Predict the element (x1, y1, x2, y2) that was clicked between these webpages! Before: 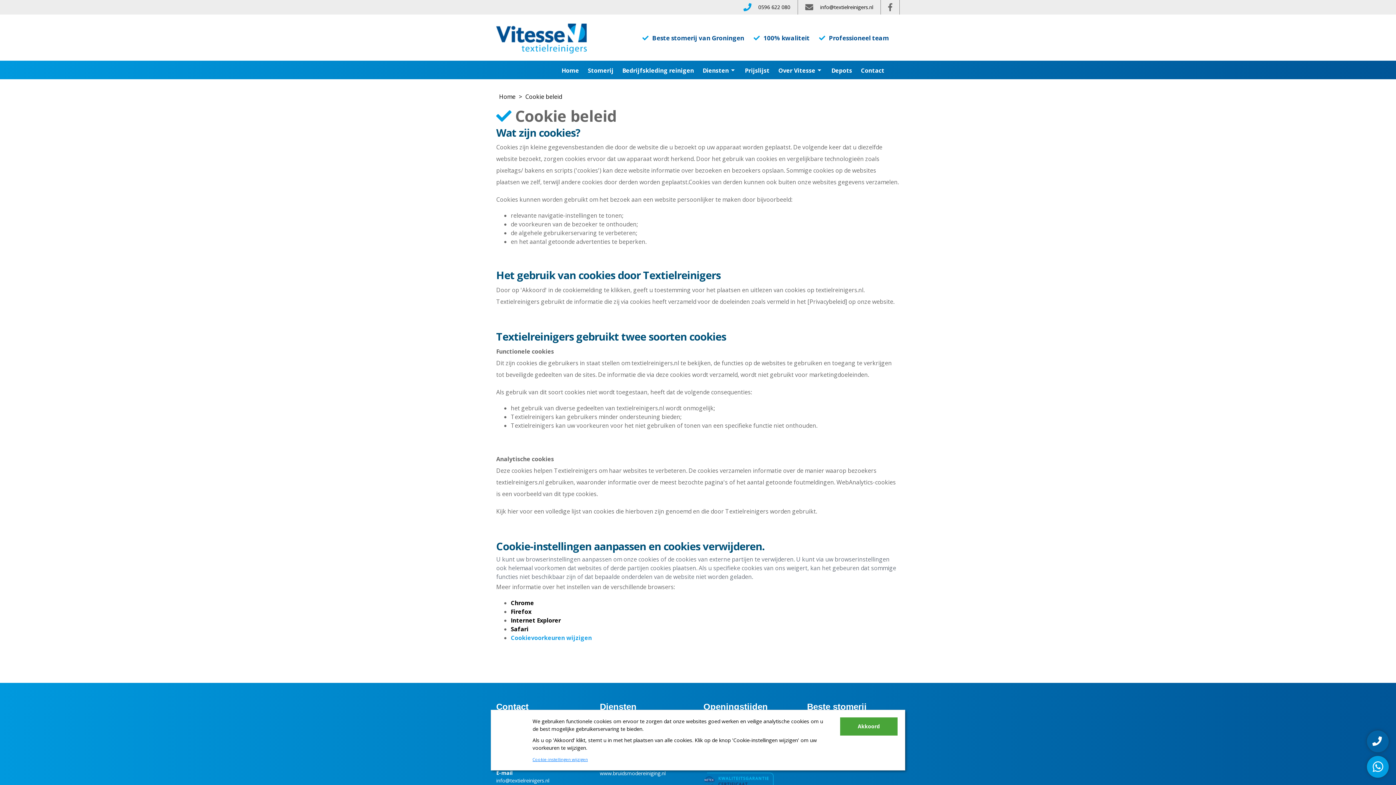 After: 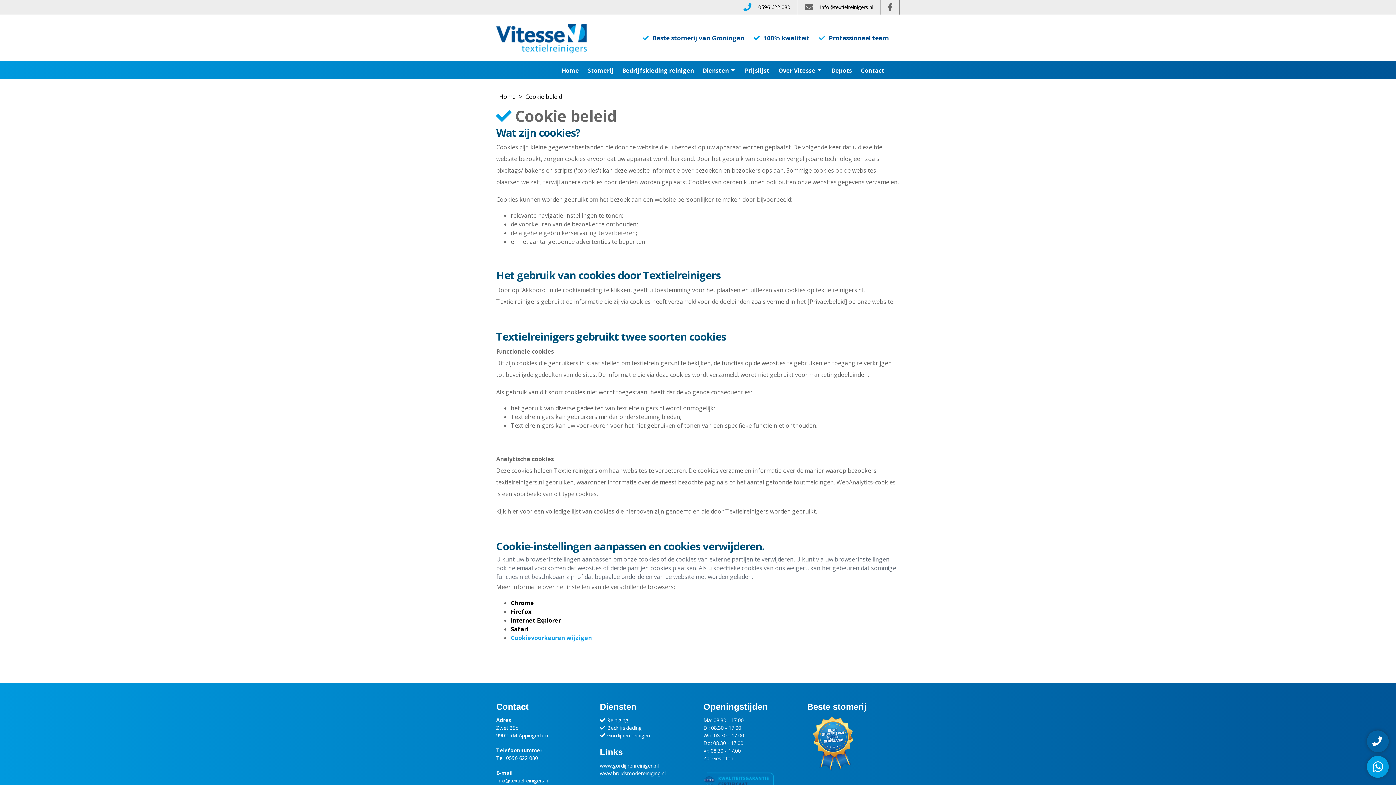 Action: bbox: (840, 717, 897, 736) label: Akkoord